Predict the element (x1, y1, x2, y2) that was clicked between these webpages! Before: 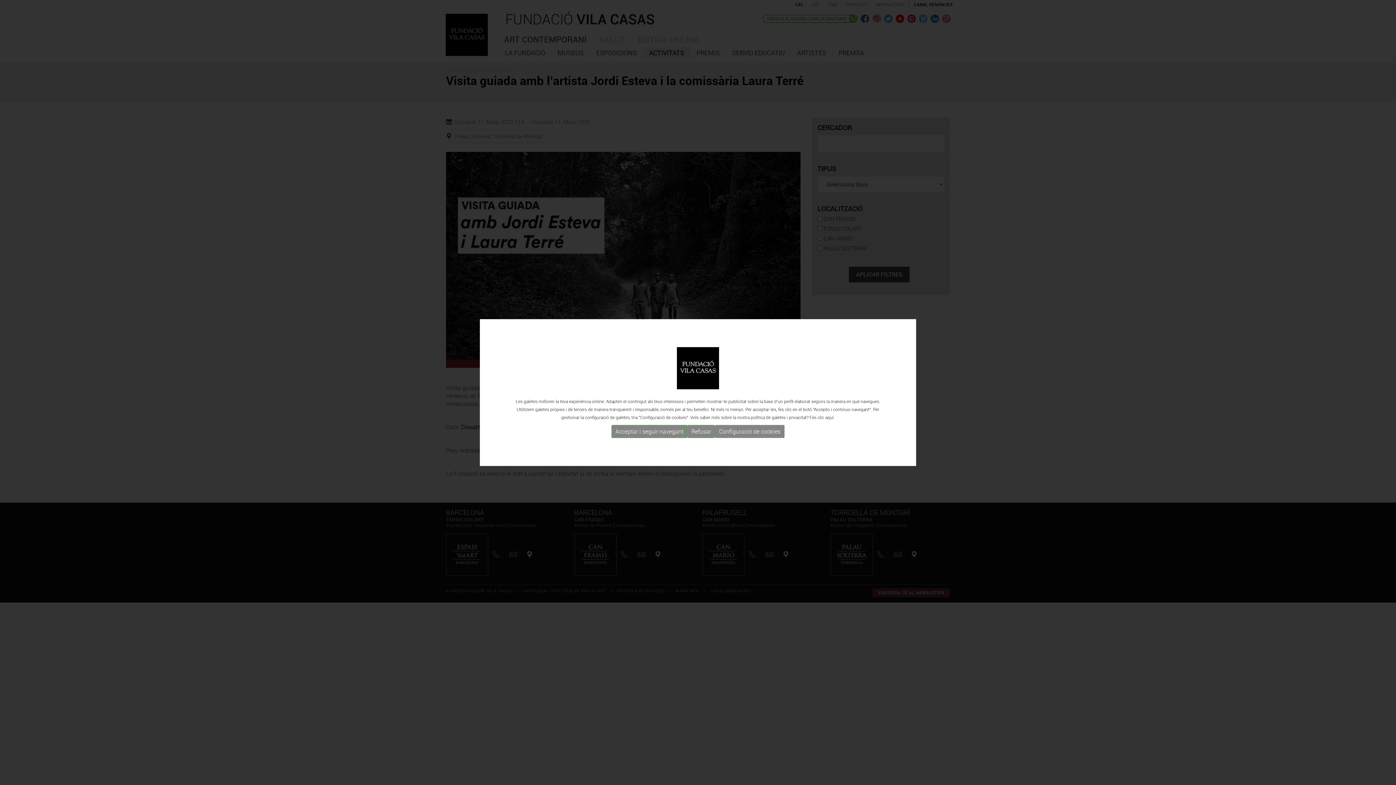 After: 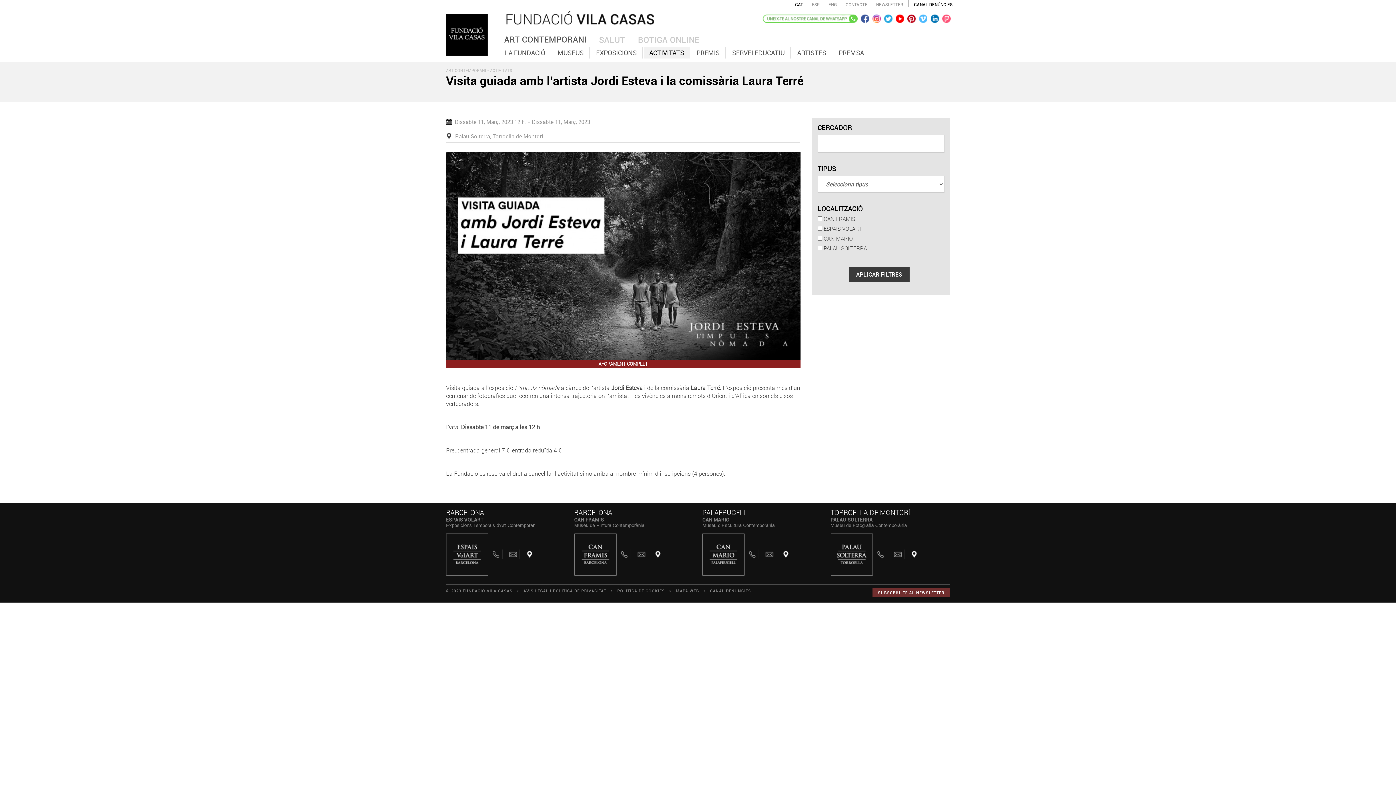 Action: label: Acceptar i seguir navegant bbox: (611, 425, 687, 438)